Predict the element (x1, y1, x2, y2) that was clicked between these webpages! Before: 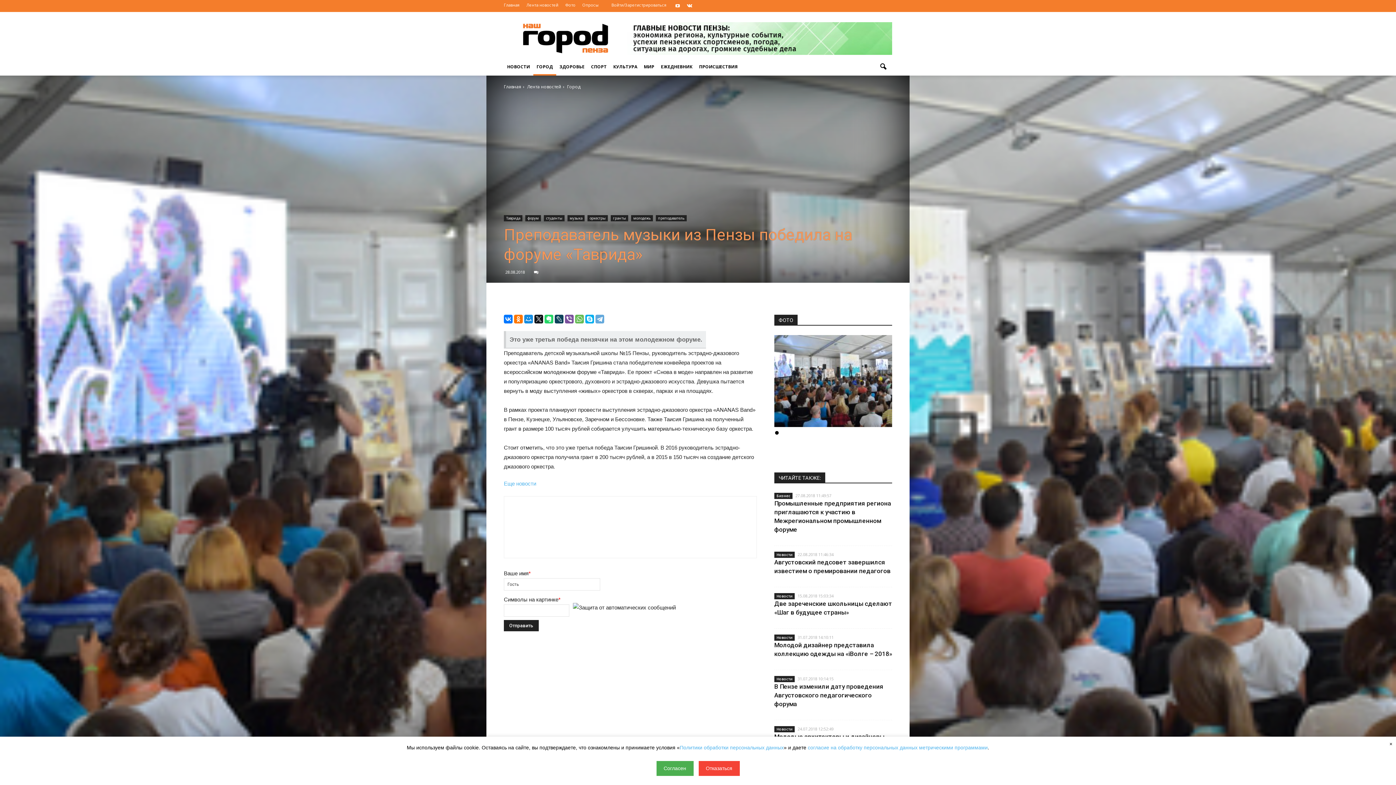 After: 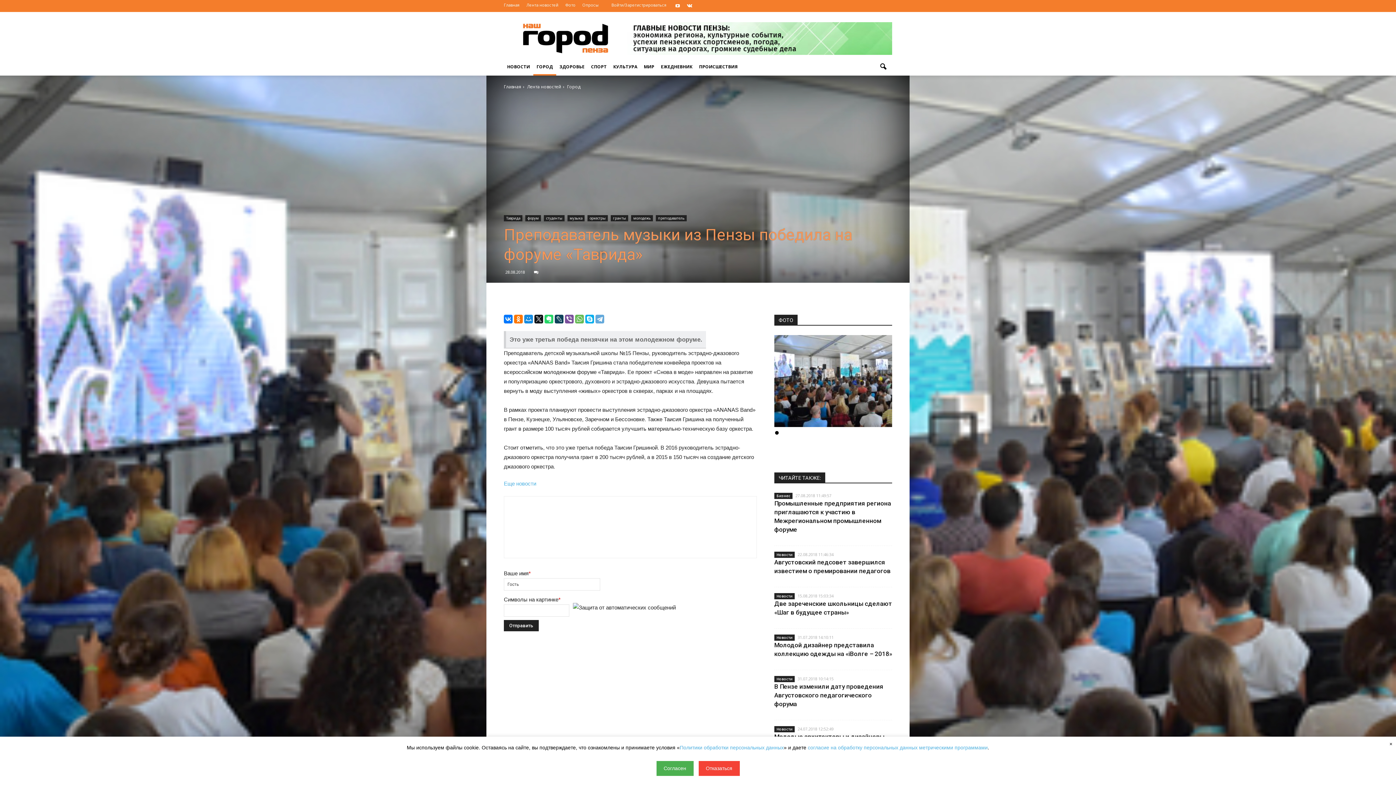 Action: bbox: (534, 269, 540, 274)